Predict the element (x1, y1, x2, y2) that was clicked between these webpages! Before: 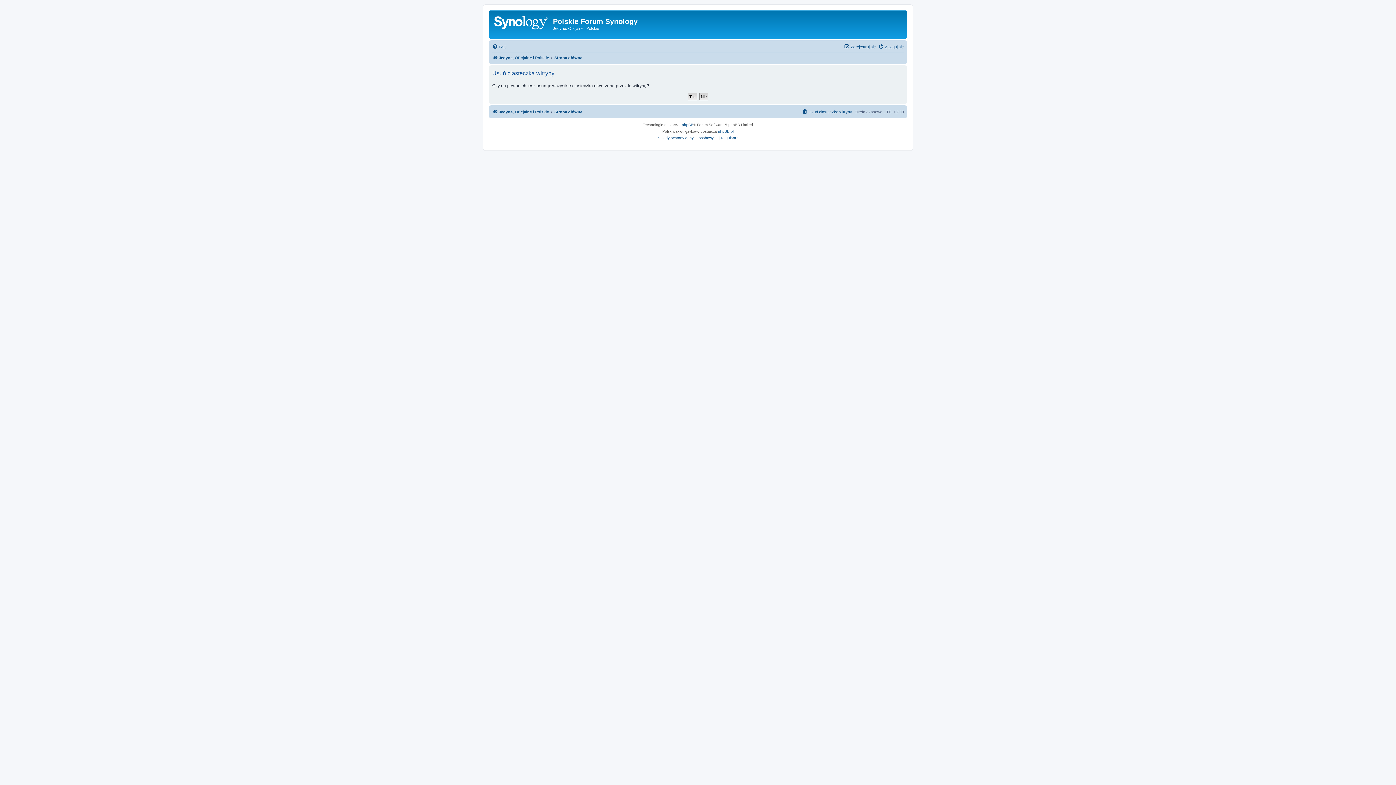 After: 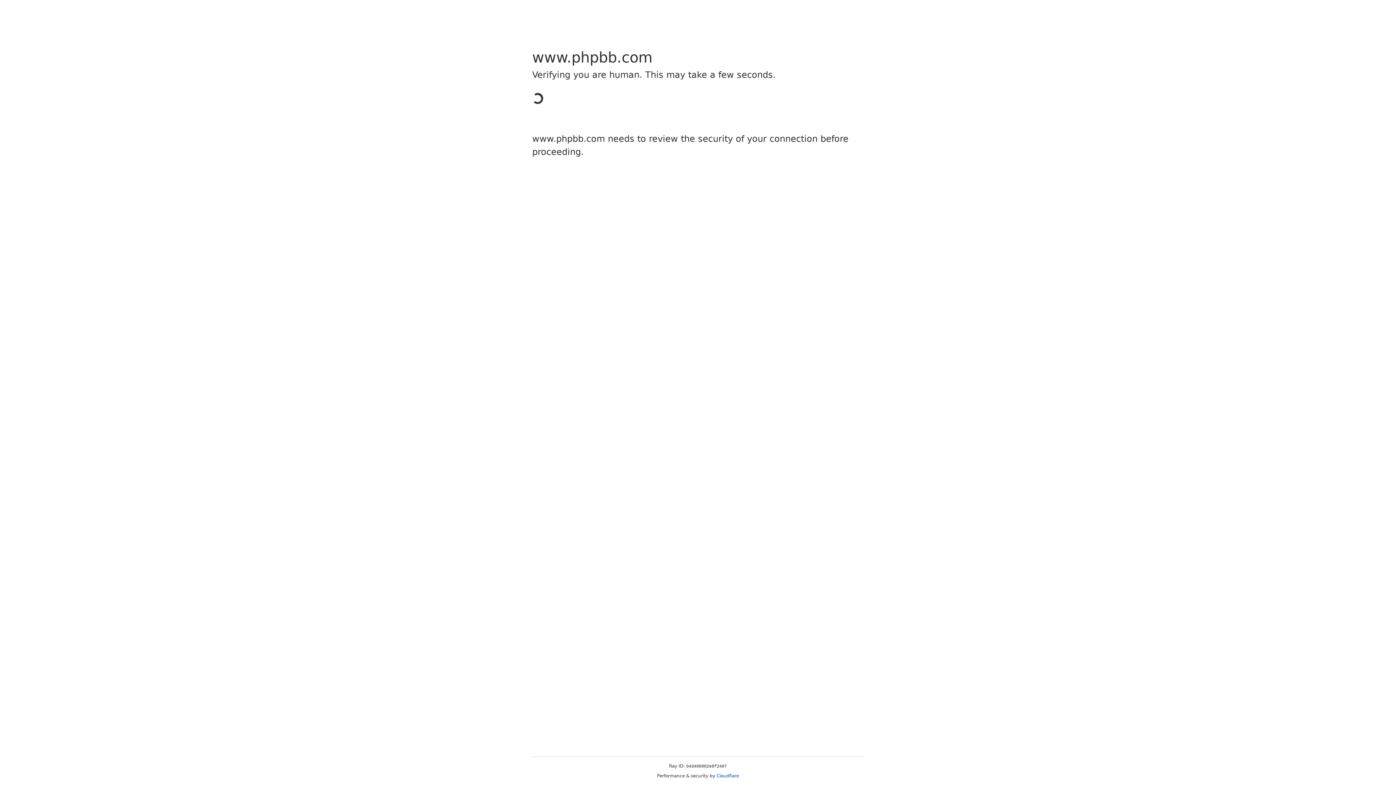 Action: label: phpBB bbox: (682, 121, 693, 128)